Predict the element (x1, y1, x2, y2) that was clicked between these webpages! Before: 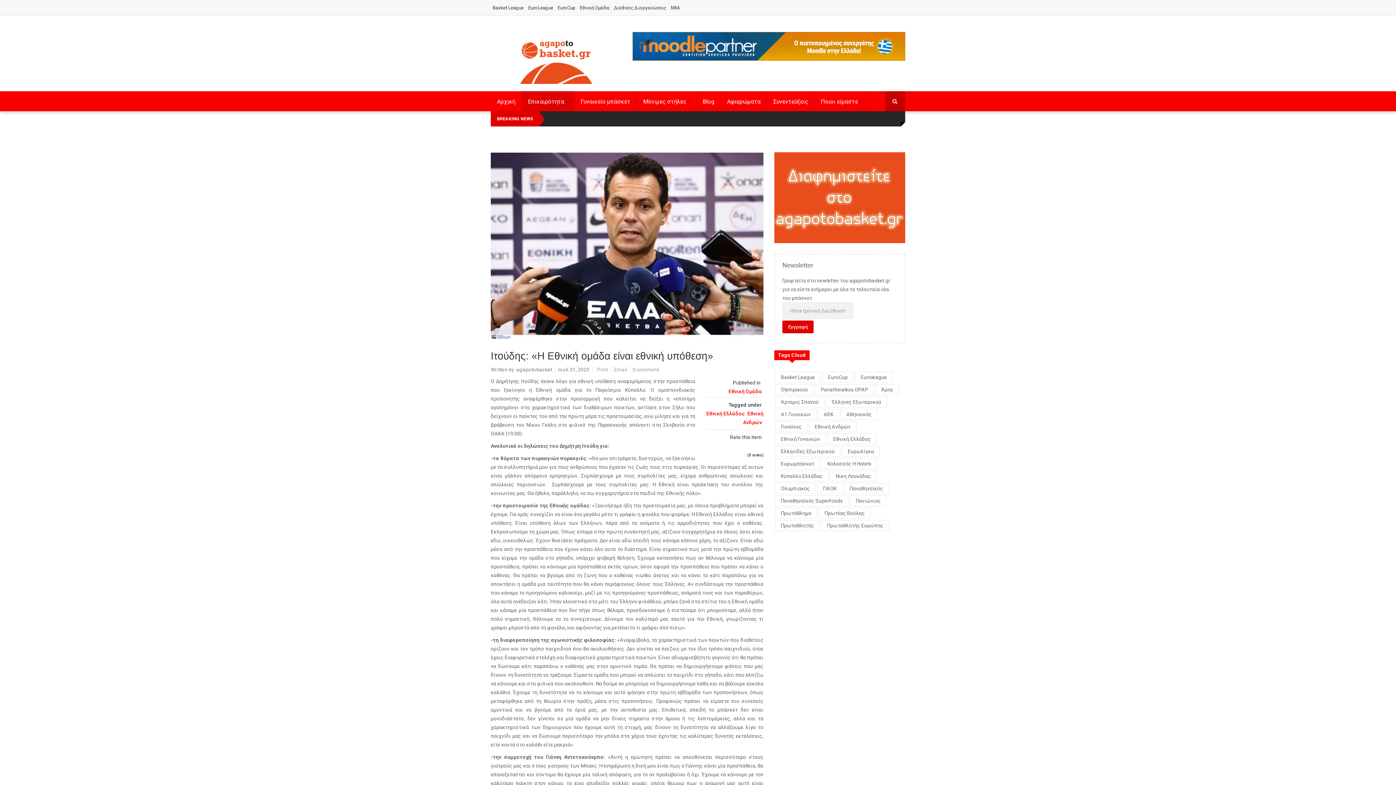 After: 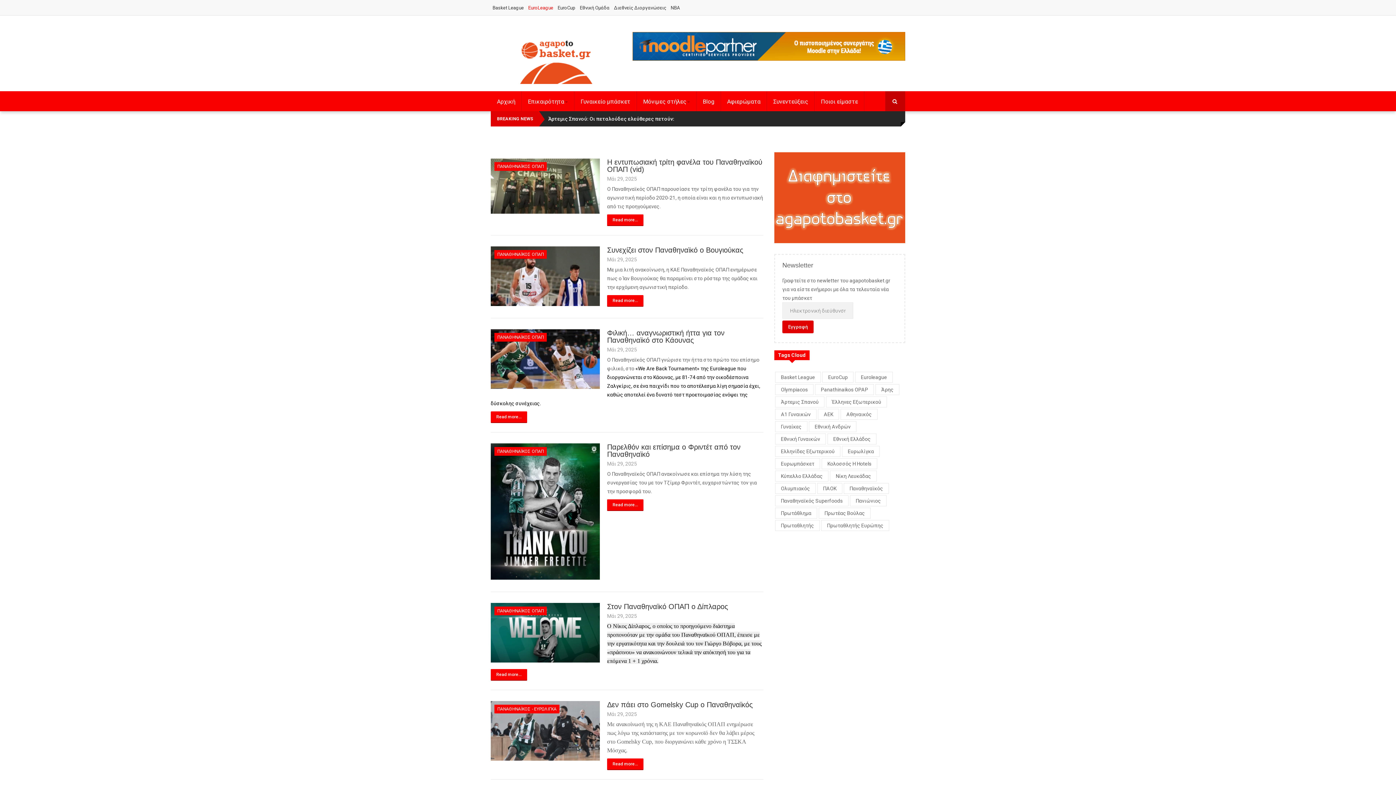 Action: label: Panathinaikos OPAP bbox: (815, 384, 874, 395)